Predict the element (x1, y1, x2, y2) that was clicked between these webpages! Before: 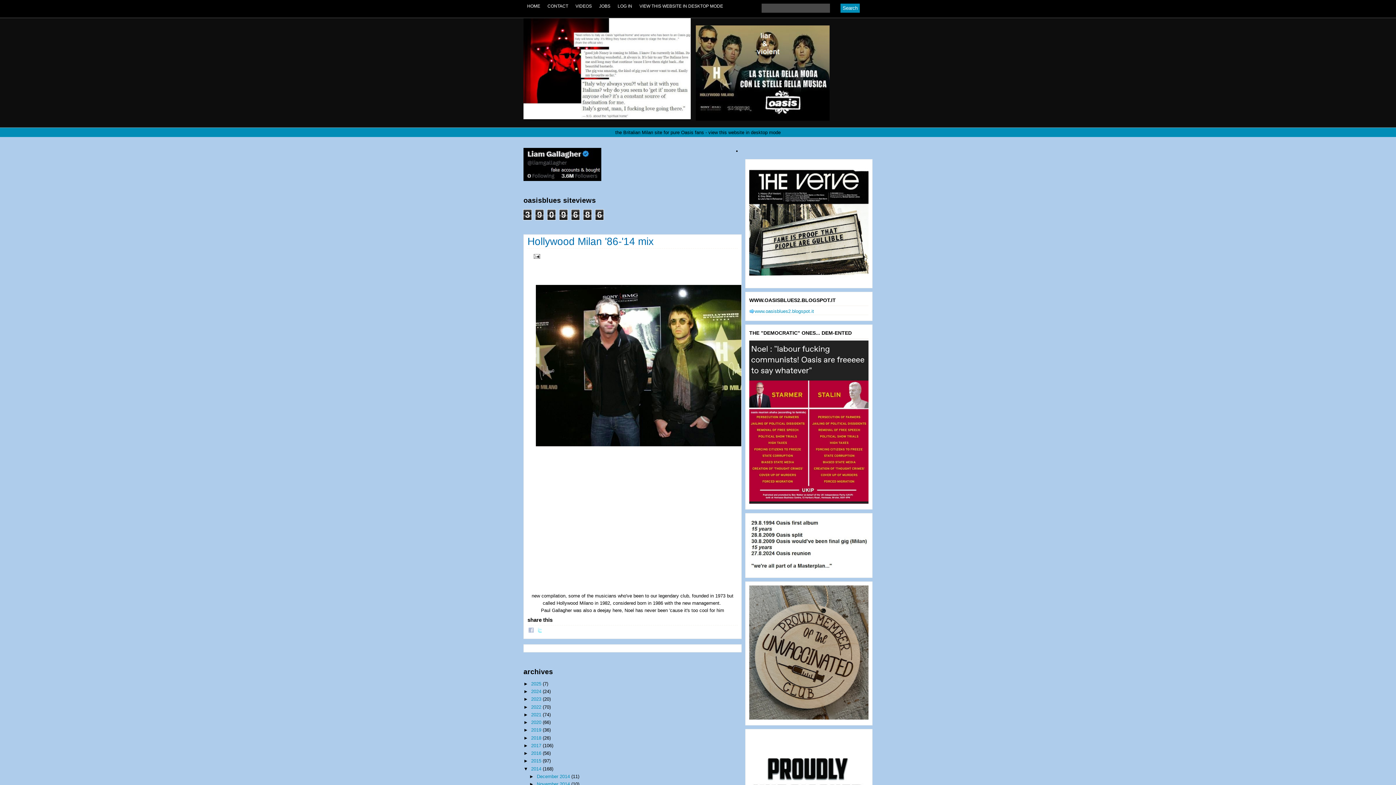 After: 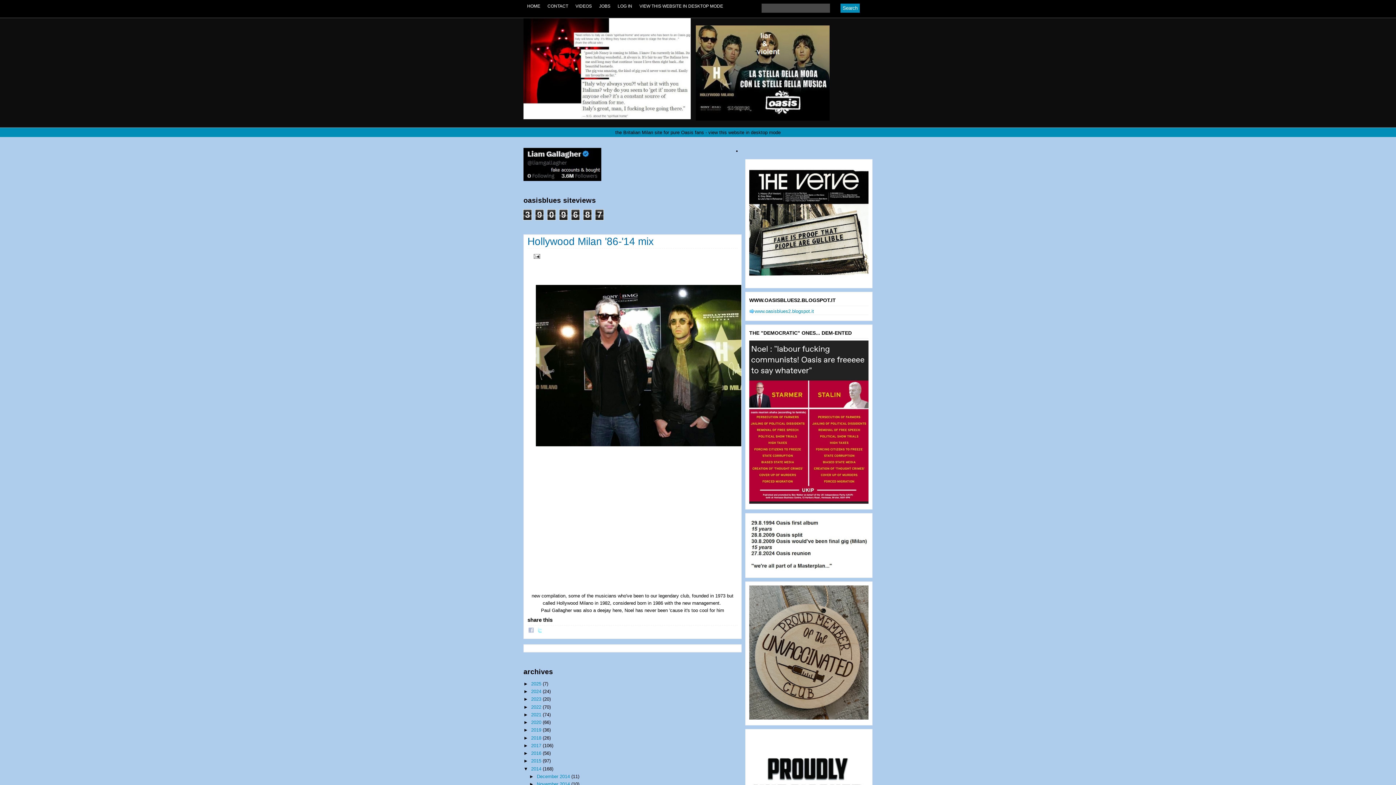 Action: label: VIEW THIS WEBSITE IN DESKTOP MODE bbox: (636, 0, 726, 12)